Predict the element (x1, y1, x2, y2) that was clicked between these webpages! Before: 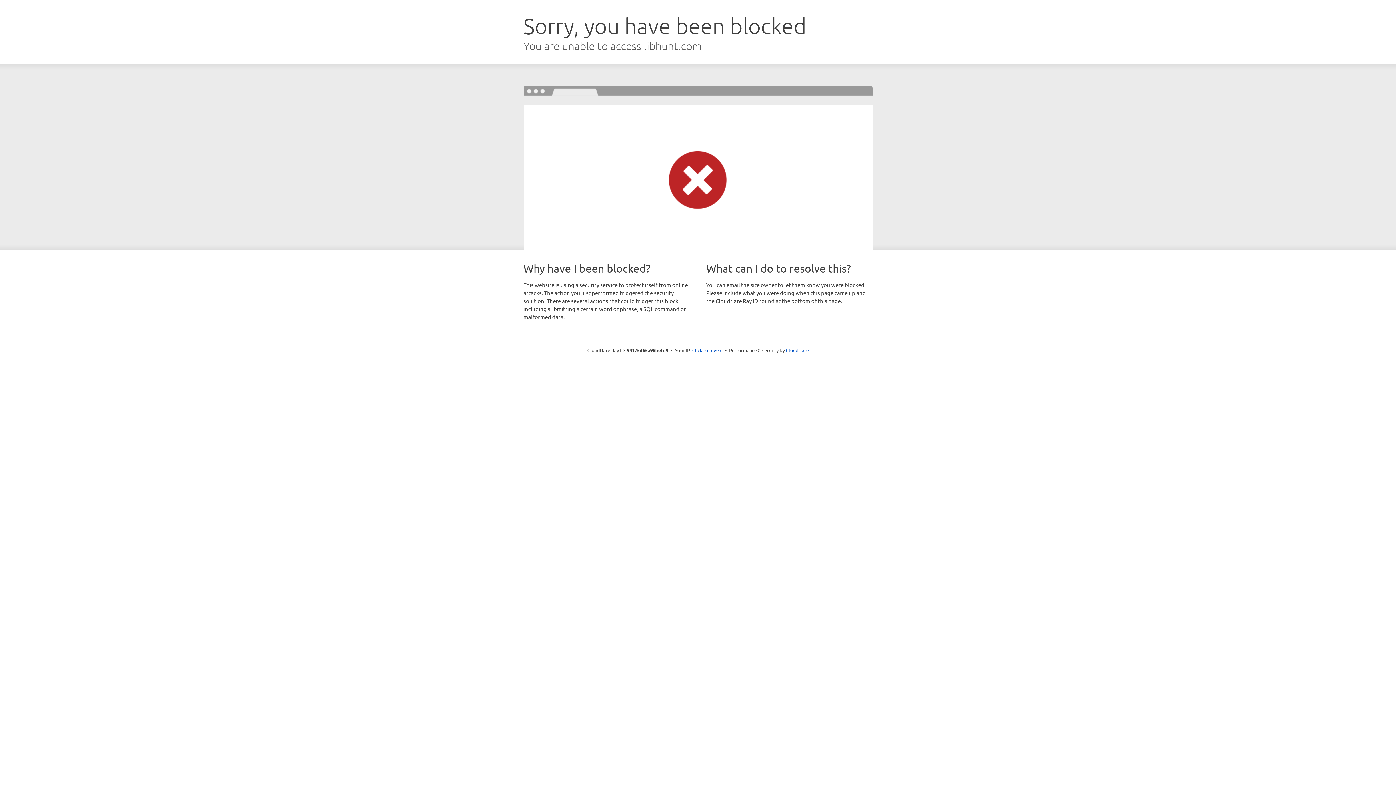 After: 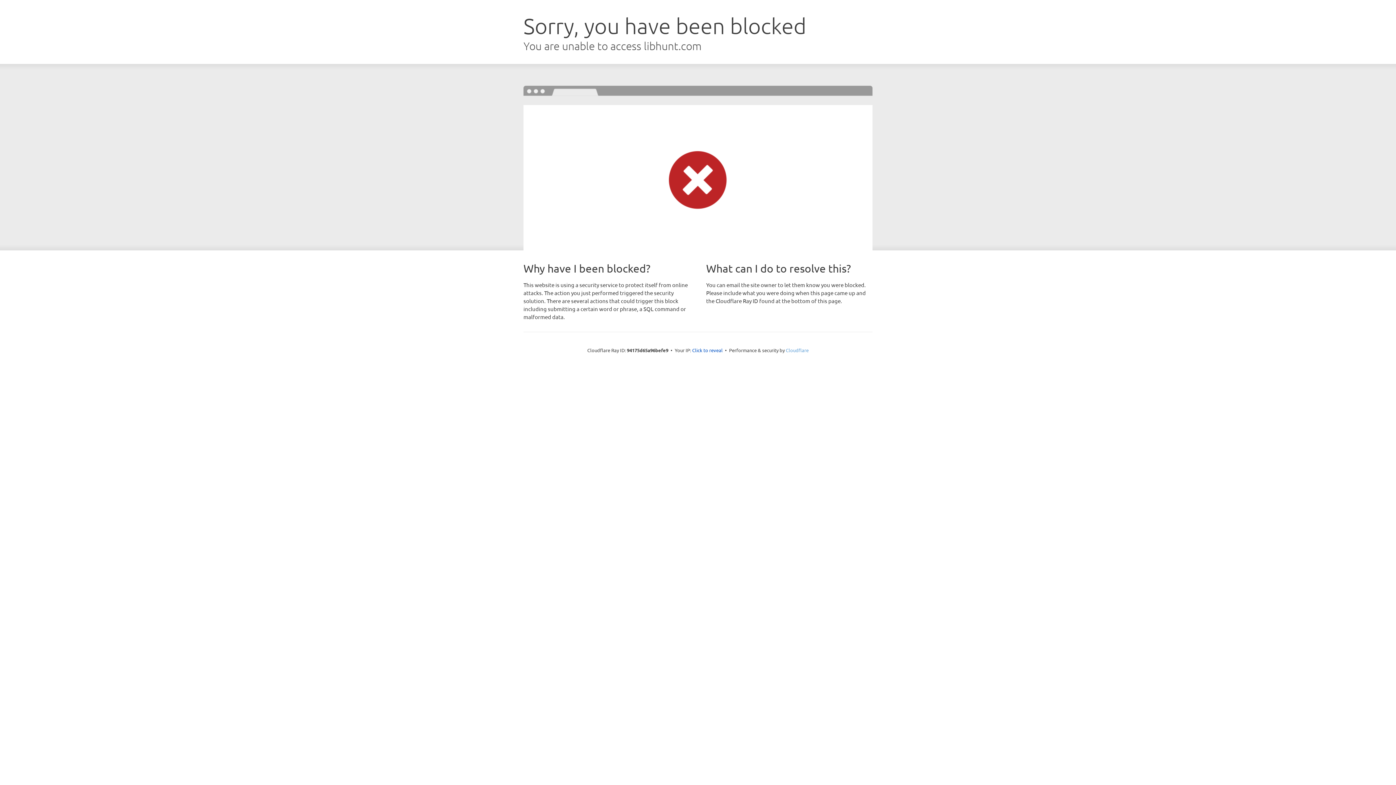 Action: bbox: (786, 347, 808, 353) label: Cloudflare